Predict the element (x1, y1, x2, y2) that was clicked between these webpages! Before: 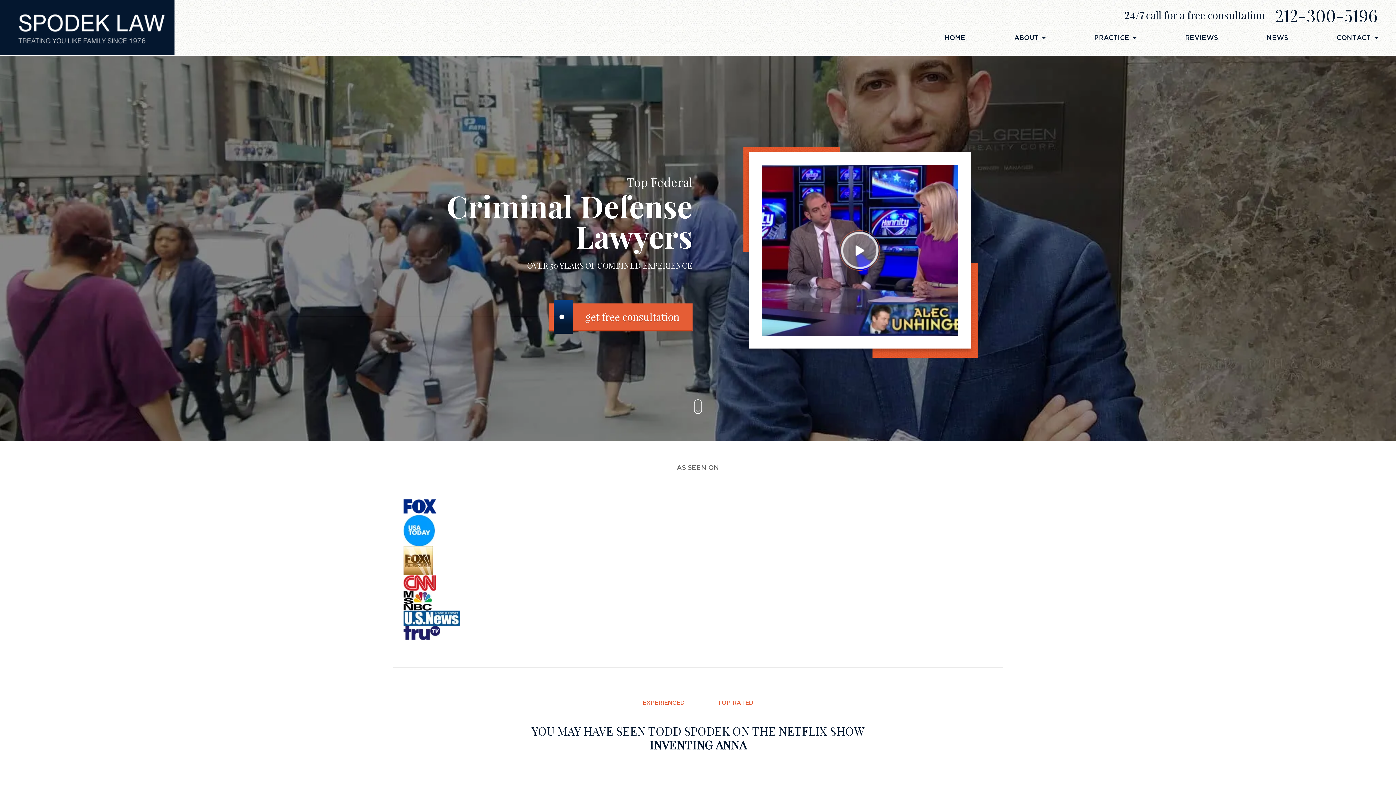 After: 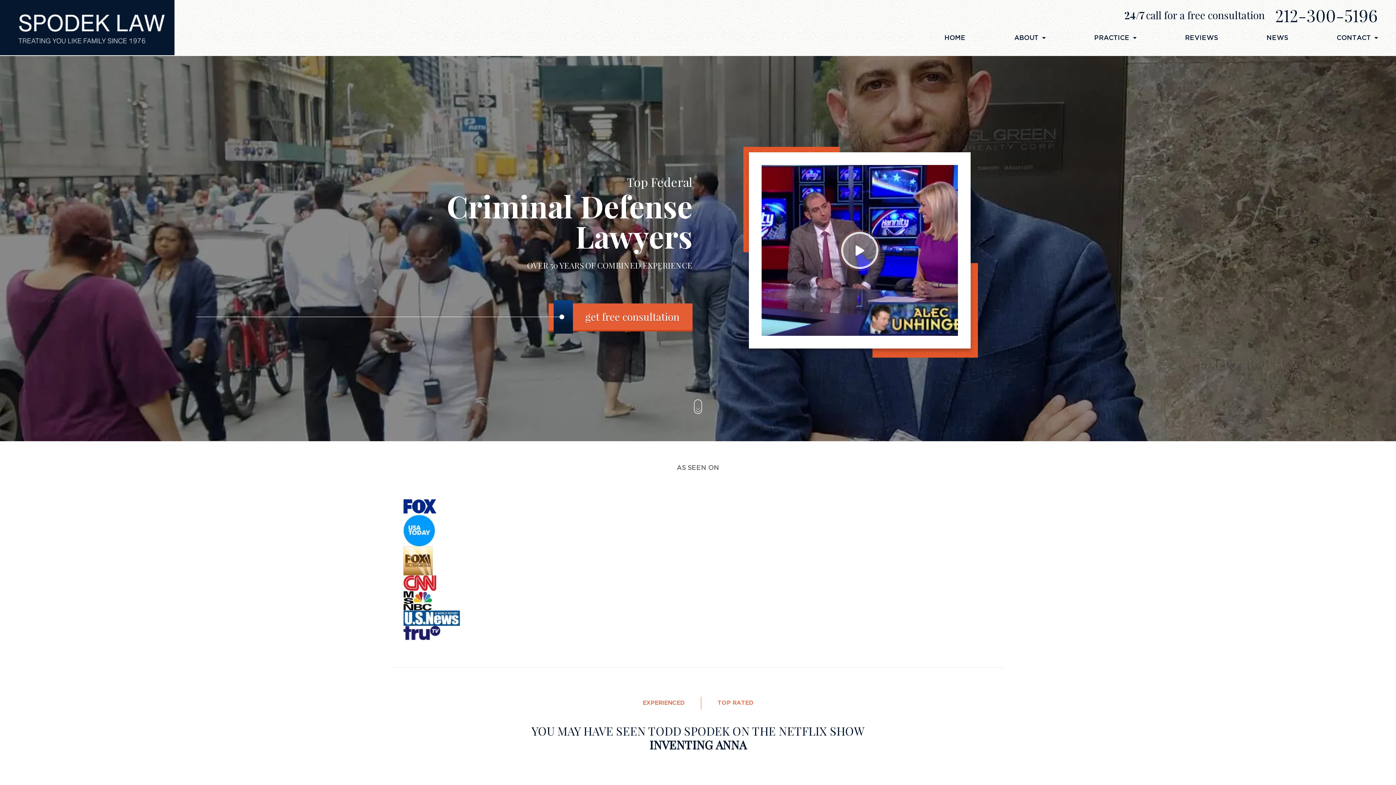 Action: label: NEWS bbox: (1266, 32, 1288, 43)